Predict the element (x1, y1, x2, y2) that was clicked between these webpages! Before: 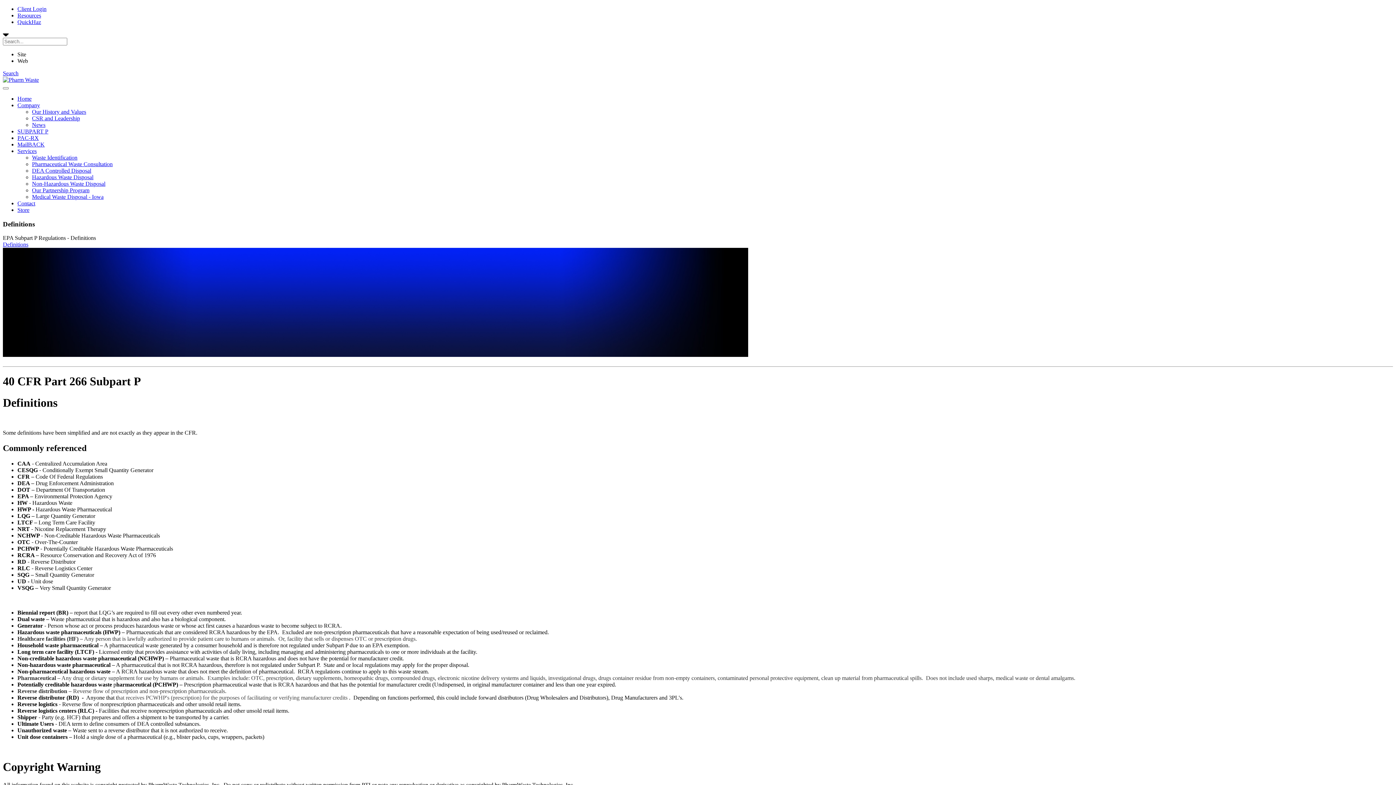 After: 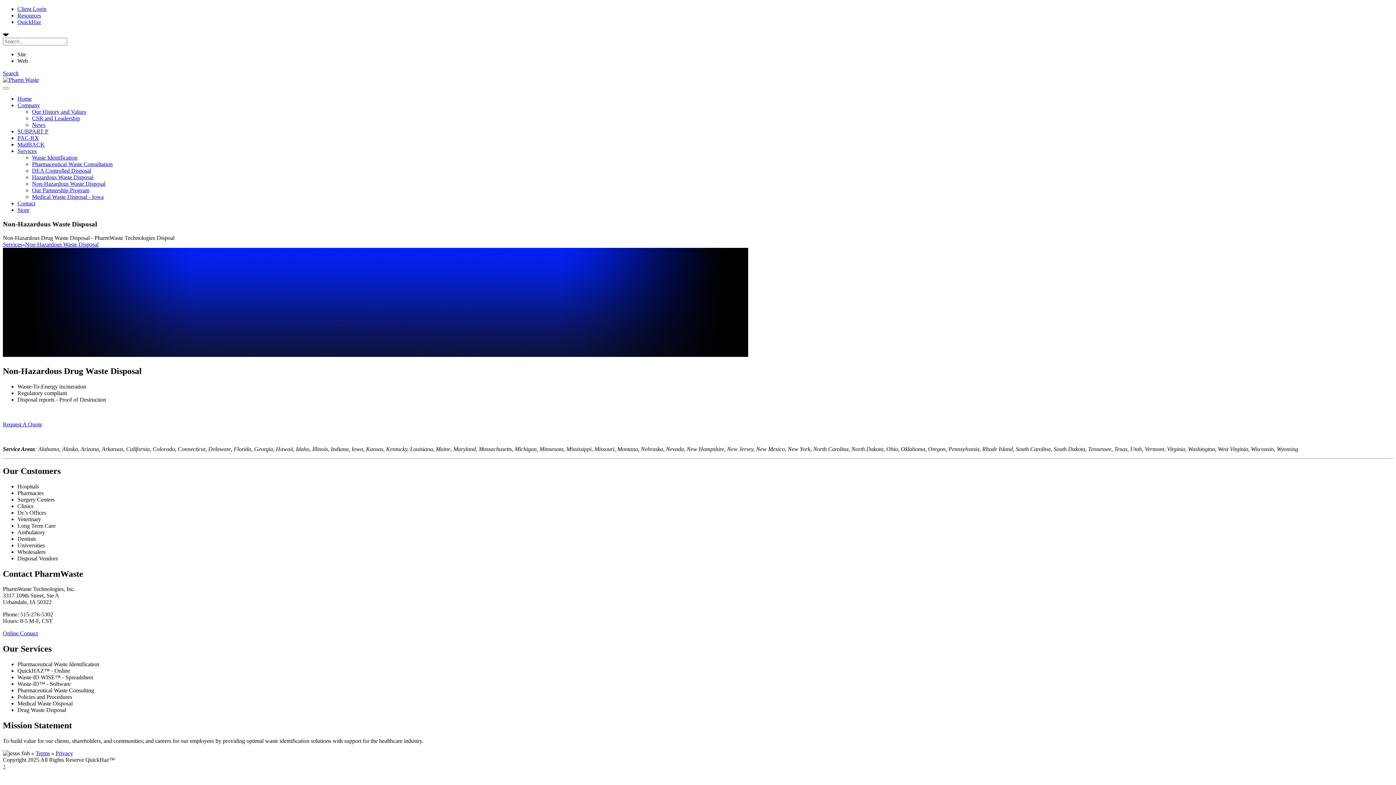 Action: label: Non-Hazardous Waste Disposal bbox: (32, 180, 105, 186)